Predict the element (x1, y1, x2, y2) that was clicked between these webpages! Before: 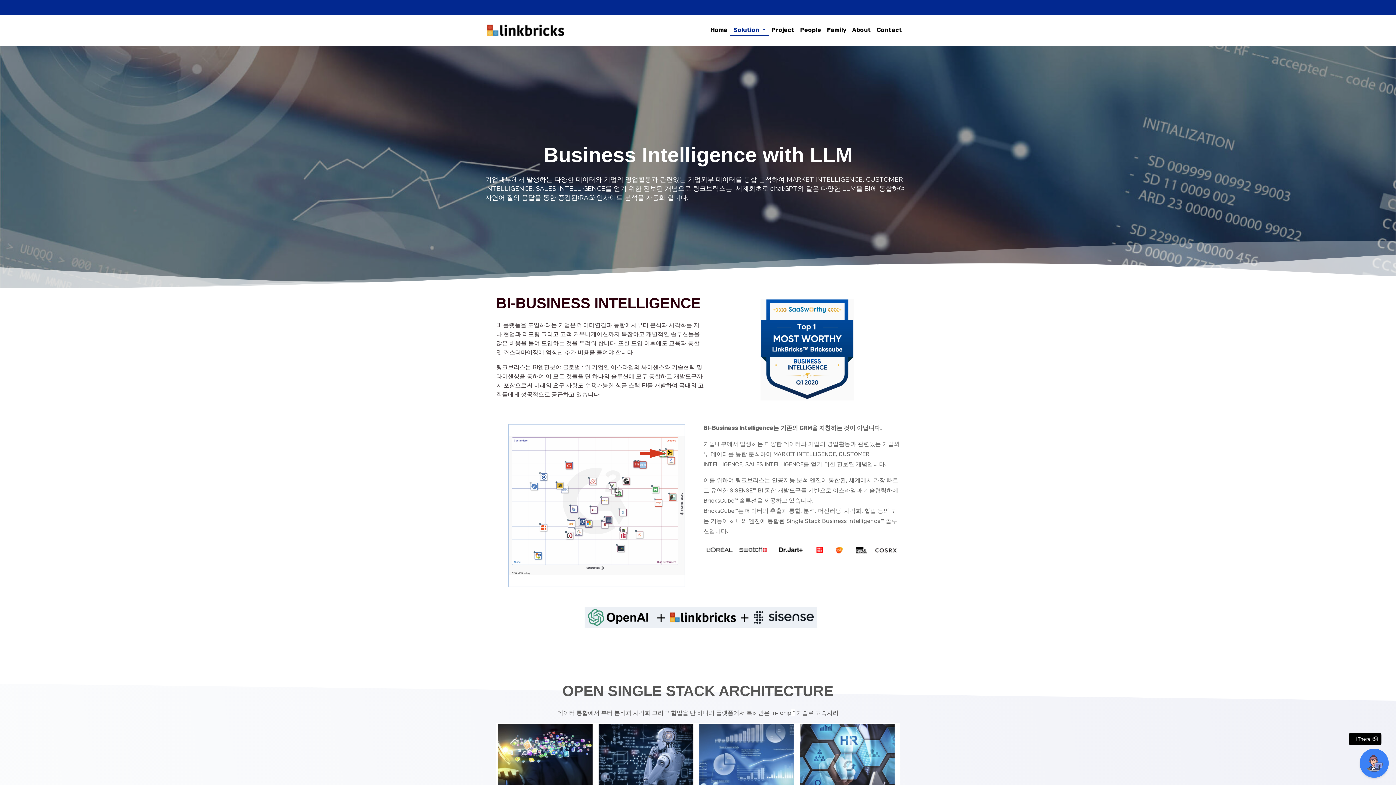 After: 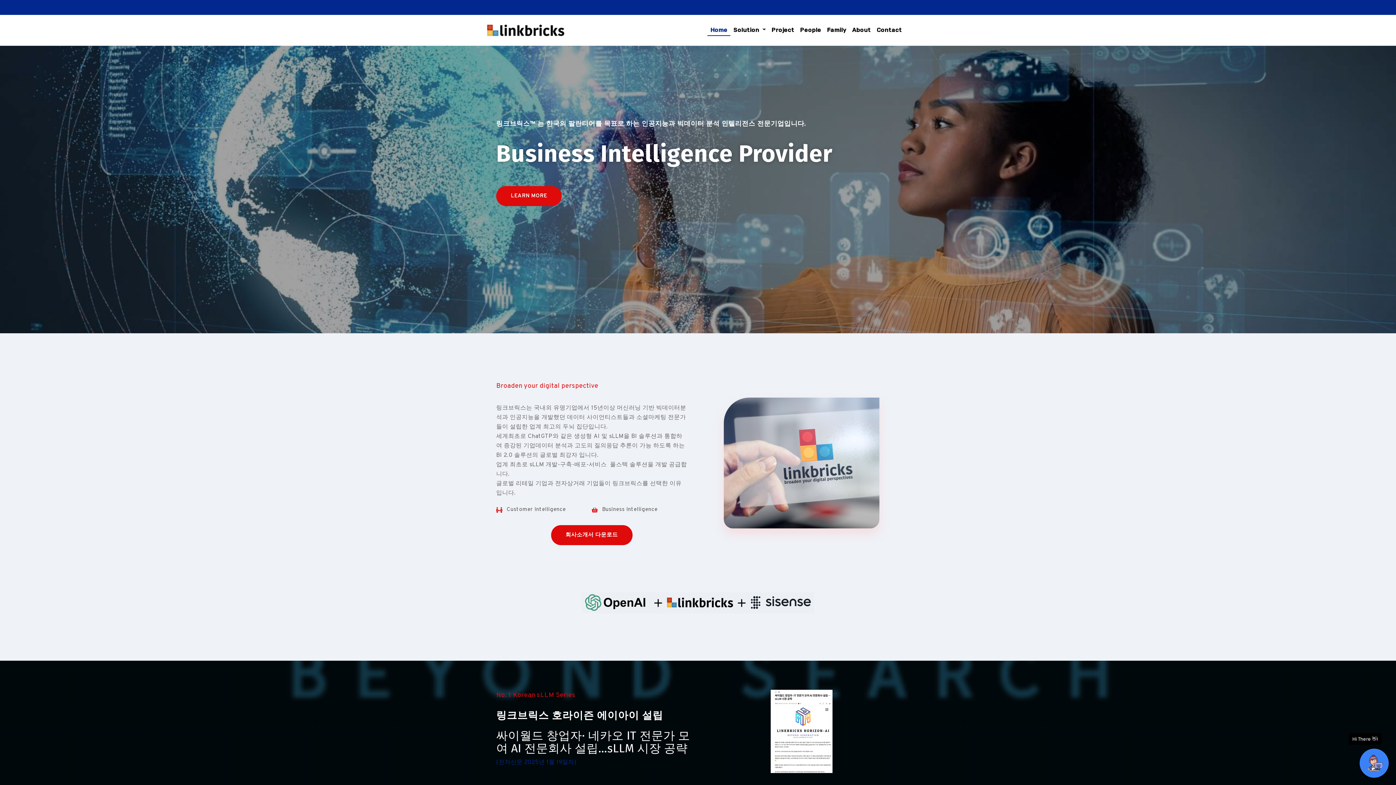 Action: bbox: (707, 24, 730, 35) label: Home